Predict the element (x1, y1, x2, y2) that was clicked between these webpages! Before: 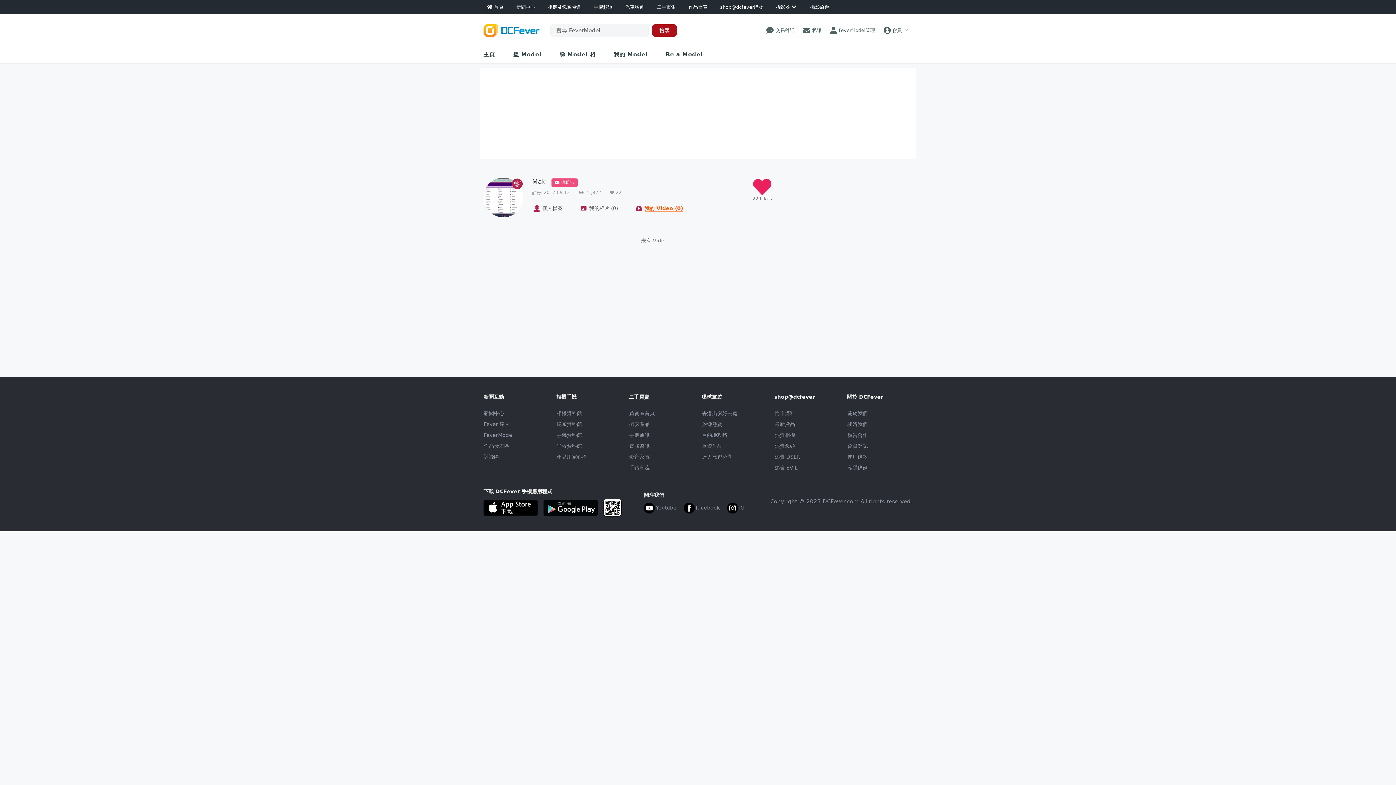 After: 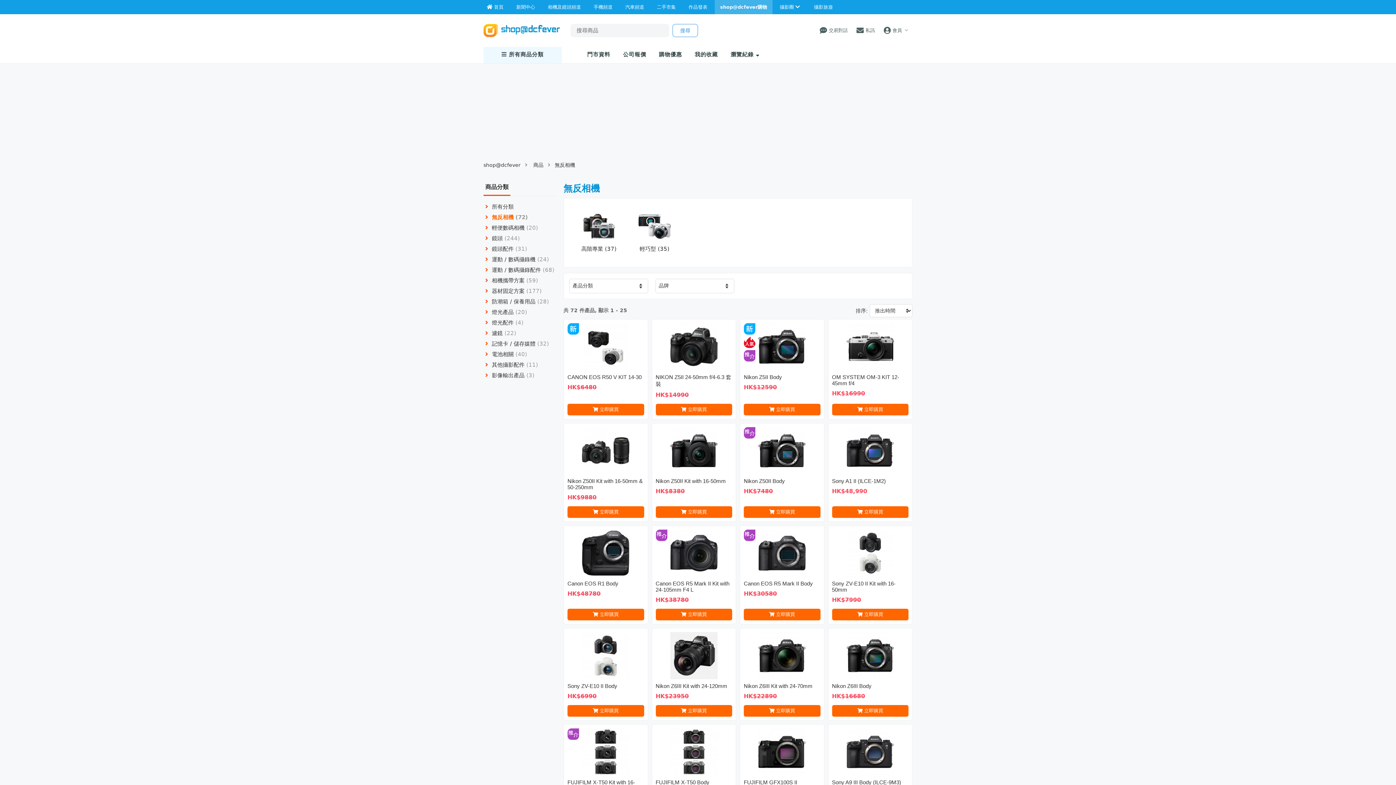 Action: label: 熱賣 EVIL bbox: (774, 465, 797, 470)